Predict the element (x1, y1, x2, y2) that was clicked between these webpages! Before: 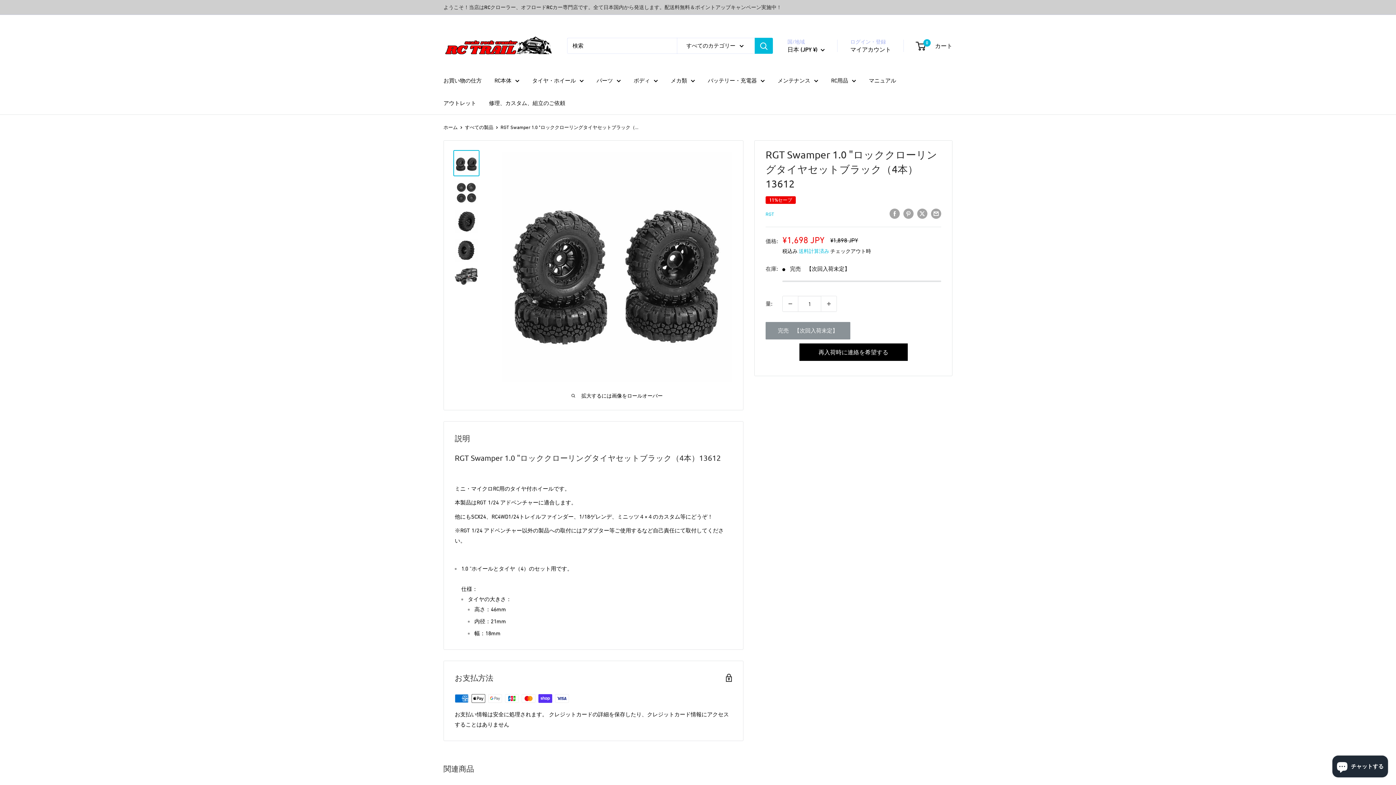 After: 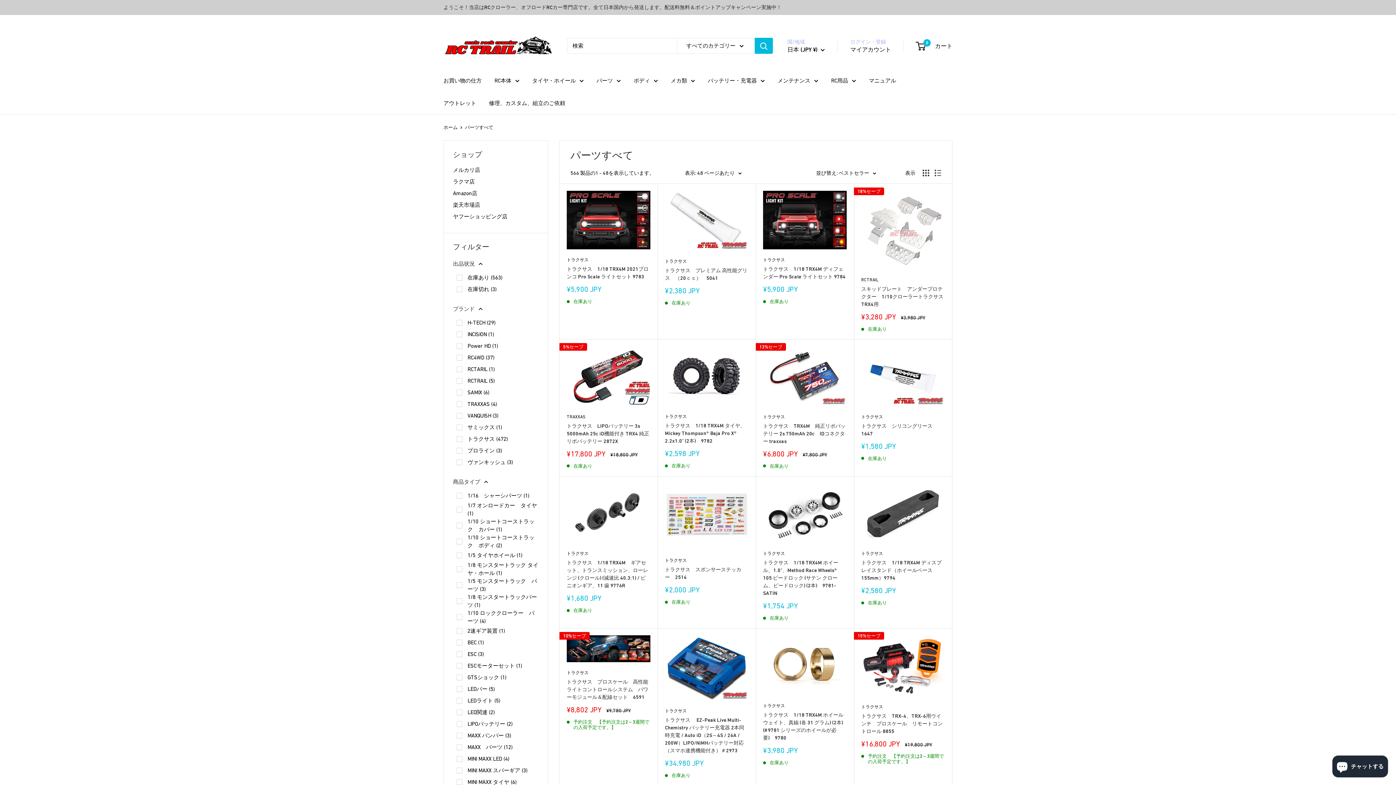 Action: bbox: (596, 75, 621, 85) label: パーツ